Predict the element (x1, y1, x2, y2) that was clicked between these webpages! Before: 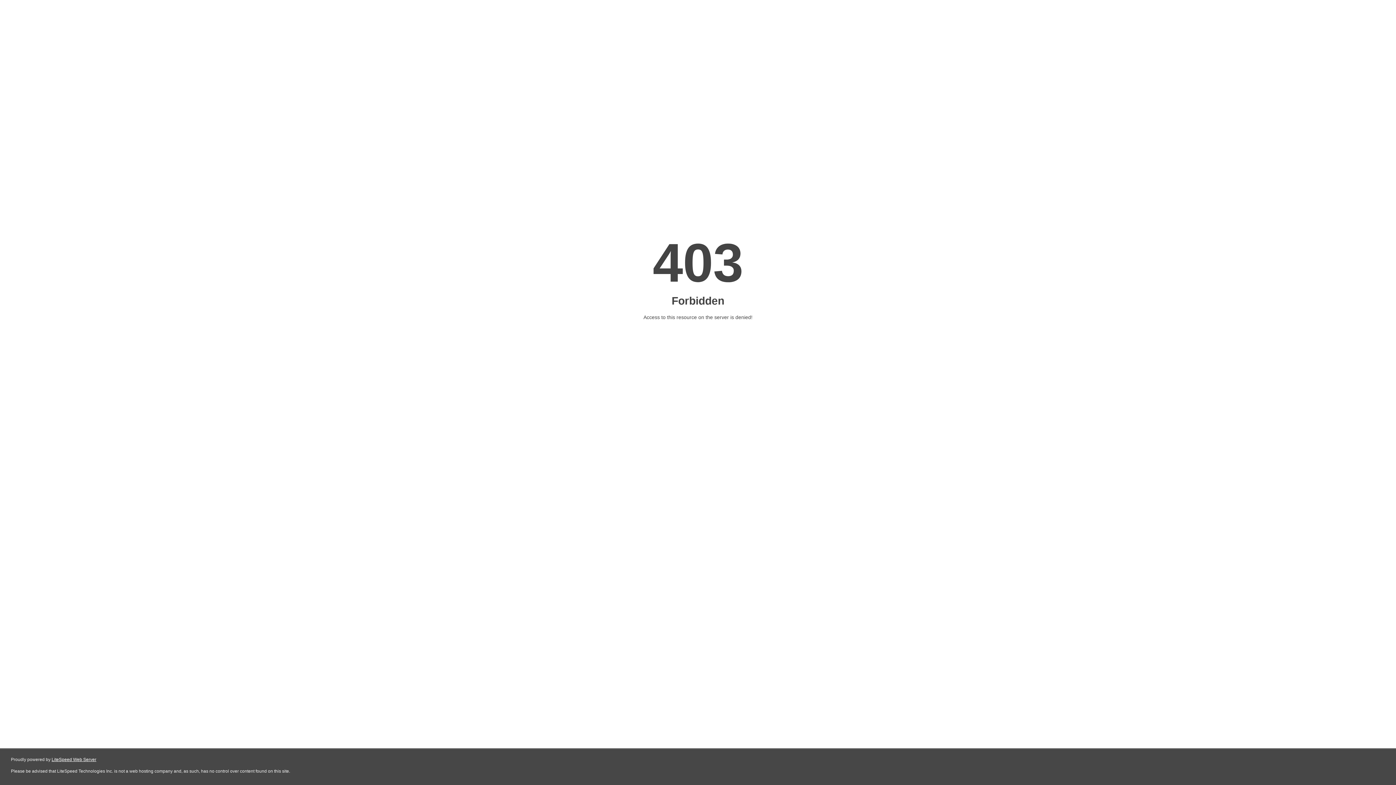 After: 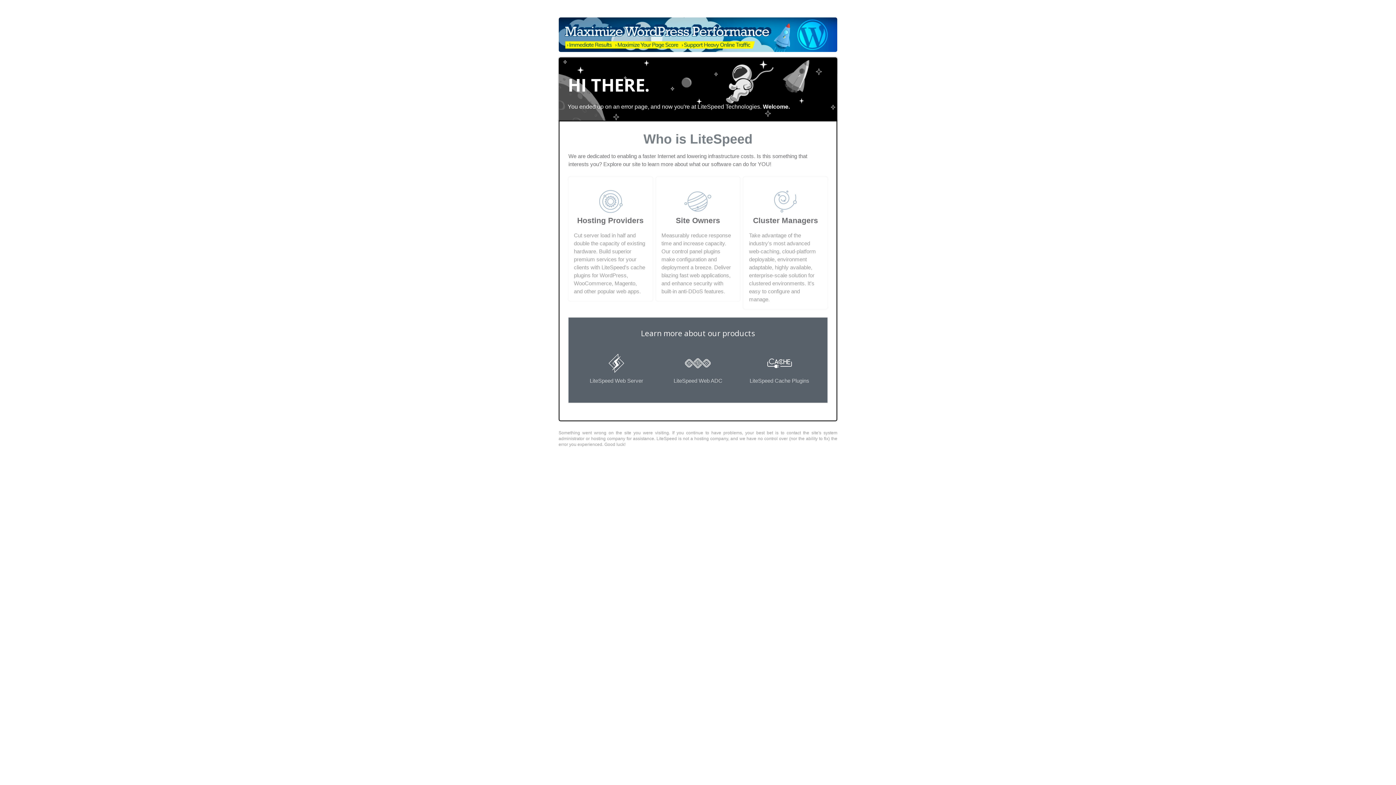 Action: bbox: (51, 757, 96, 762) label: LiteSpeed Web Server